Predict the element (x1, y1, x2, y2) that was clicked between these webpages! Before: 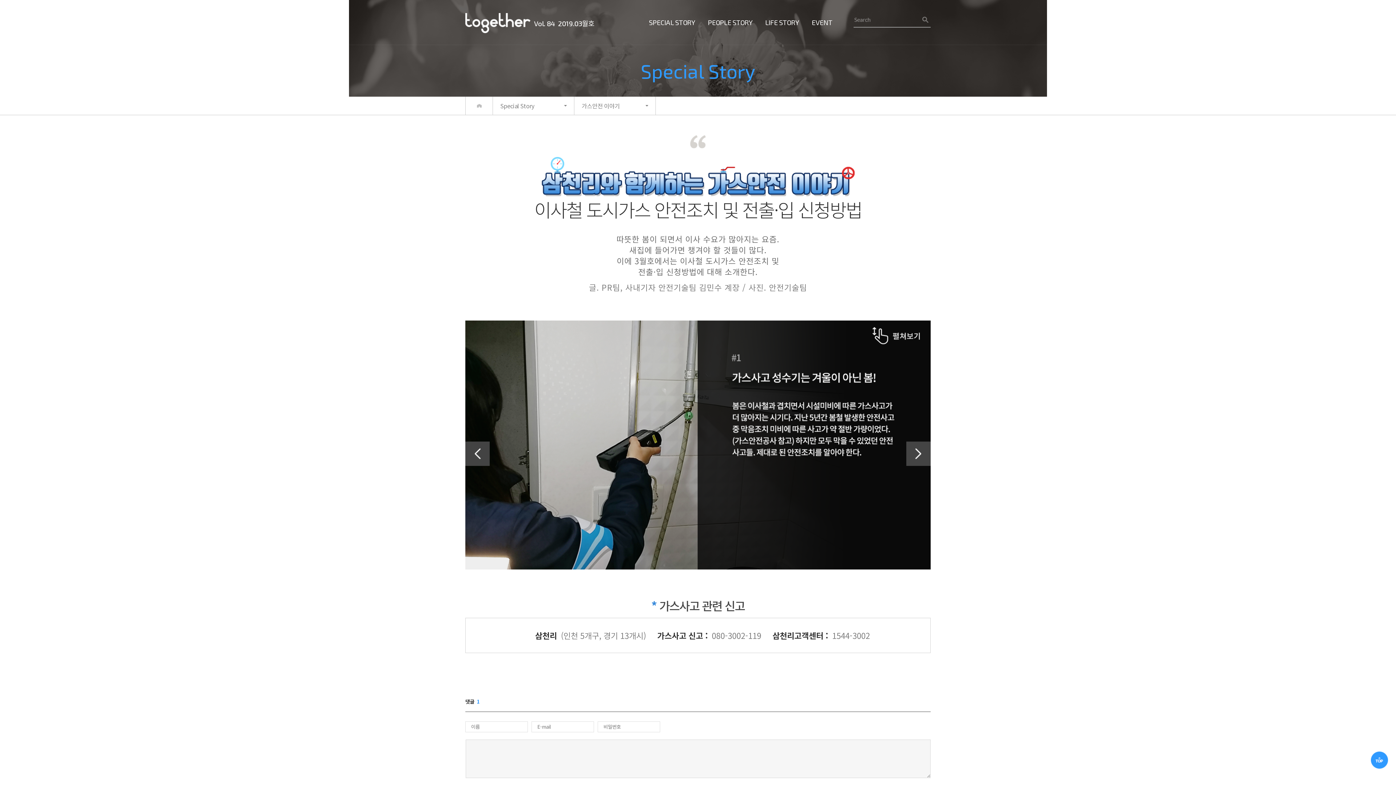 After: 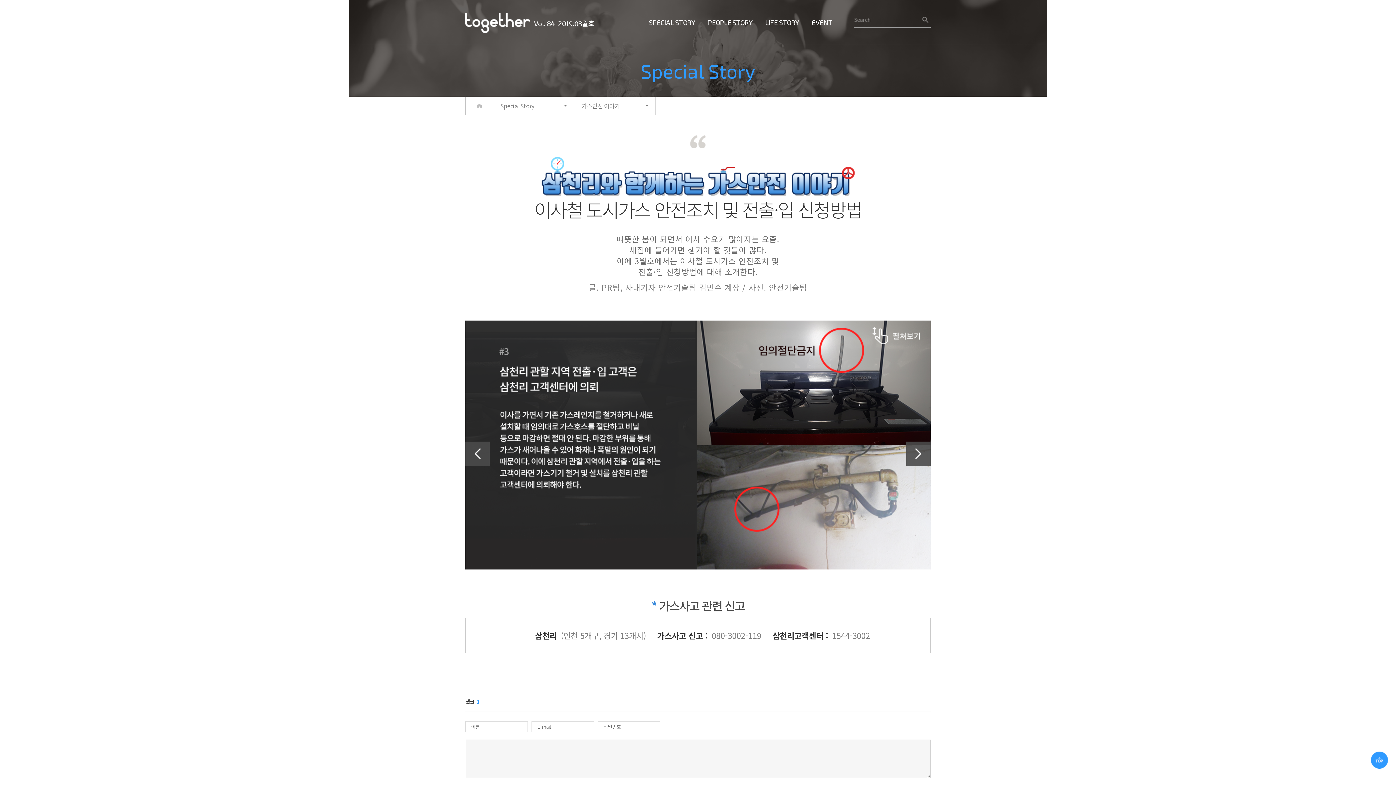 Action: bbox: (696, 579, 700, 583) label: 3